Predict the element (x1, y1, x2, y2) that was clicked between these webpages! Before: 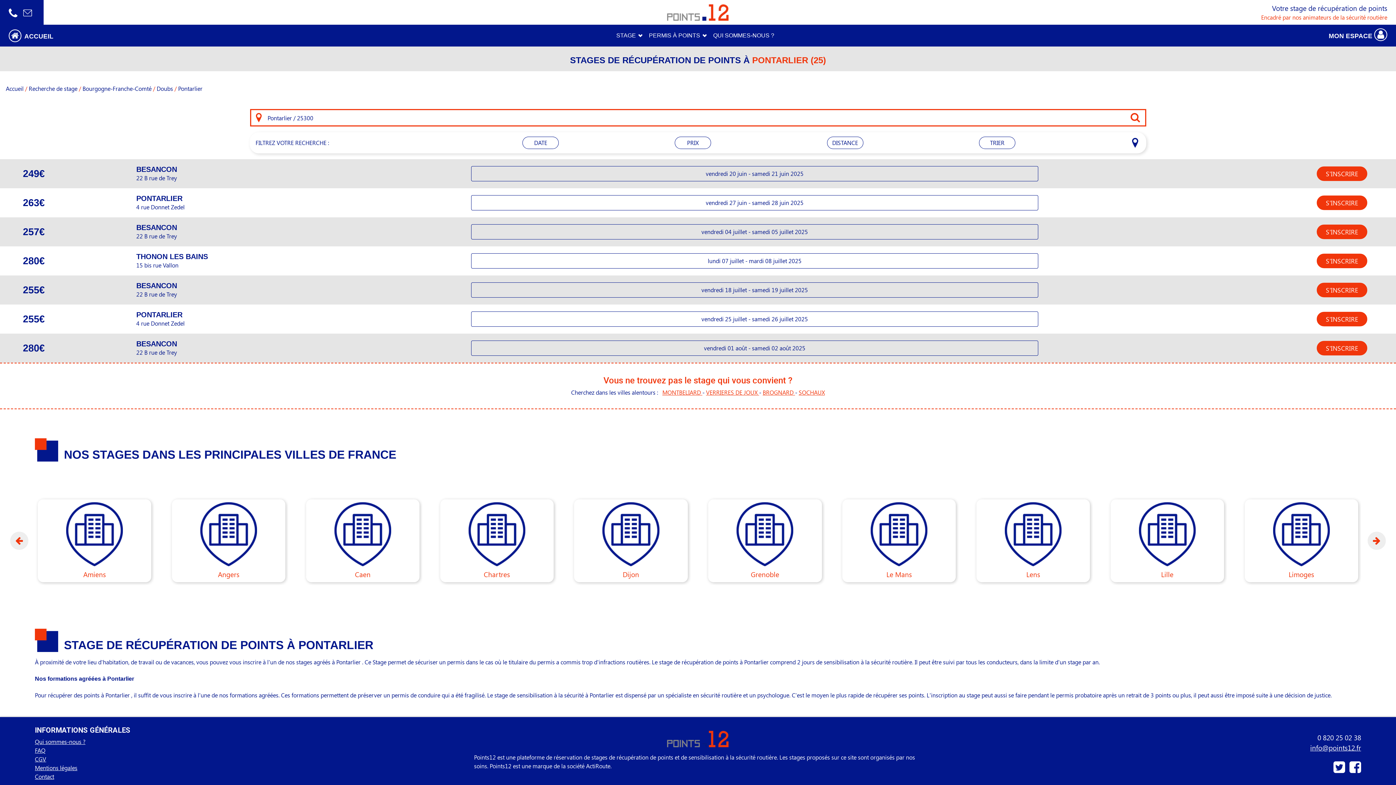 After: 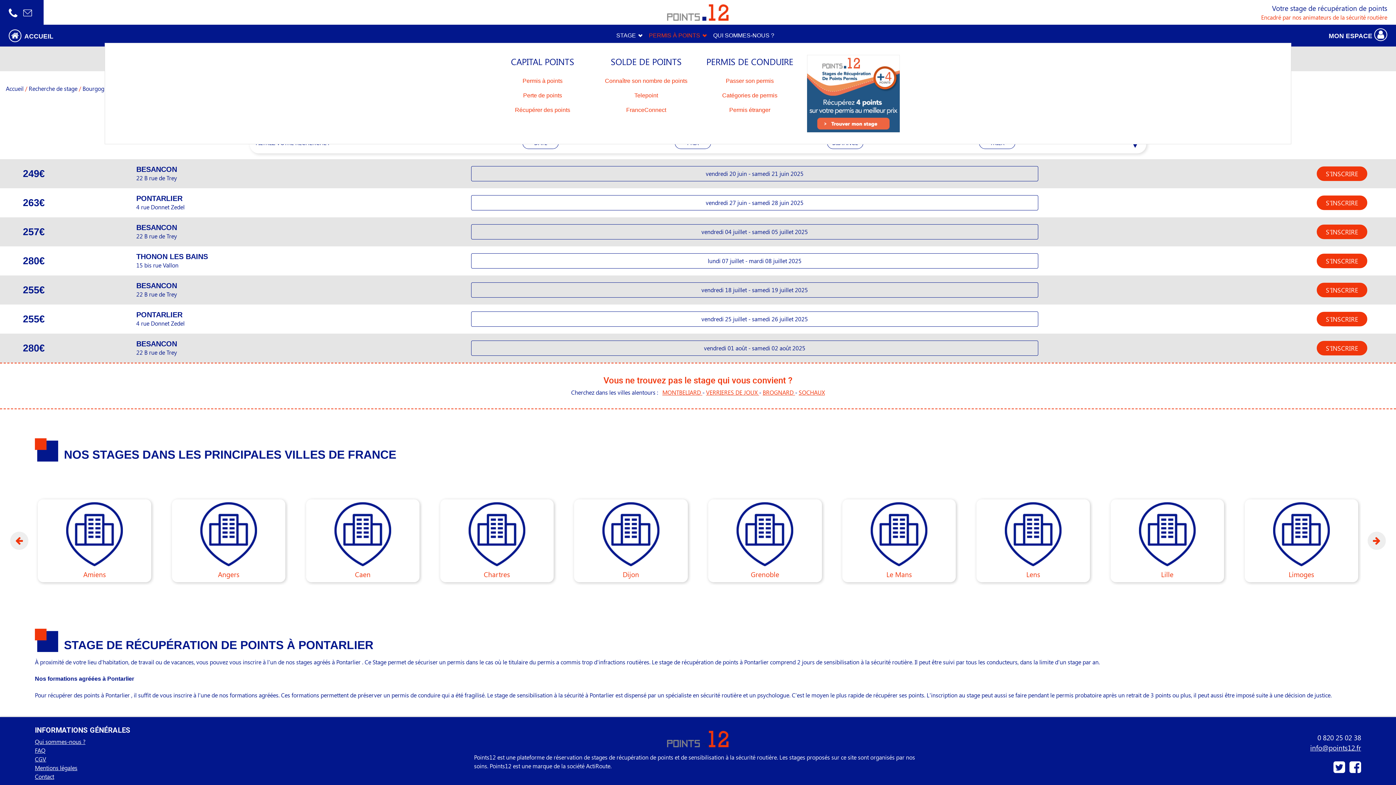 Action: bbox: (646, 28, 710, 42) label: PERMIS À POINTS